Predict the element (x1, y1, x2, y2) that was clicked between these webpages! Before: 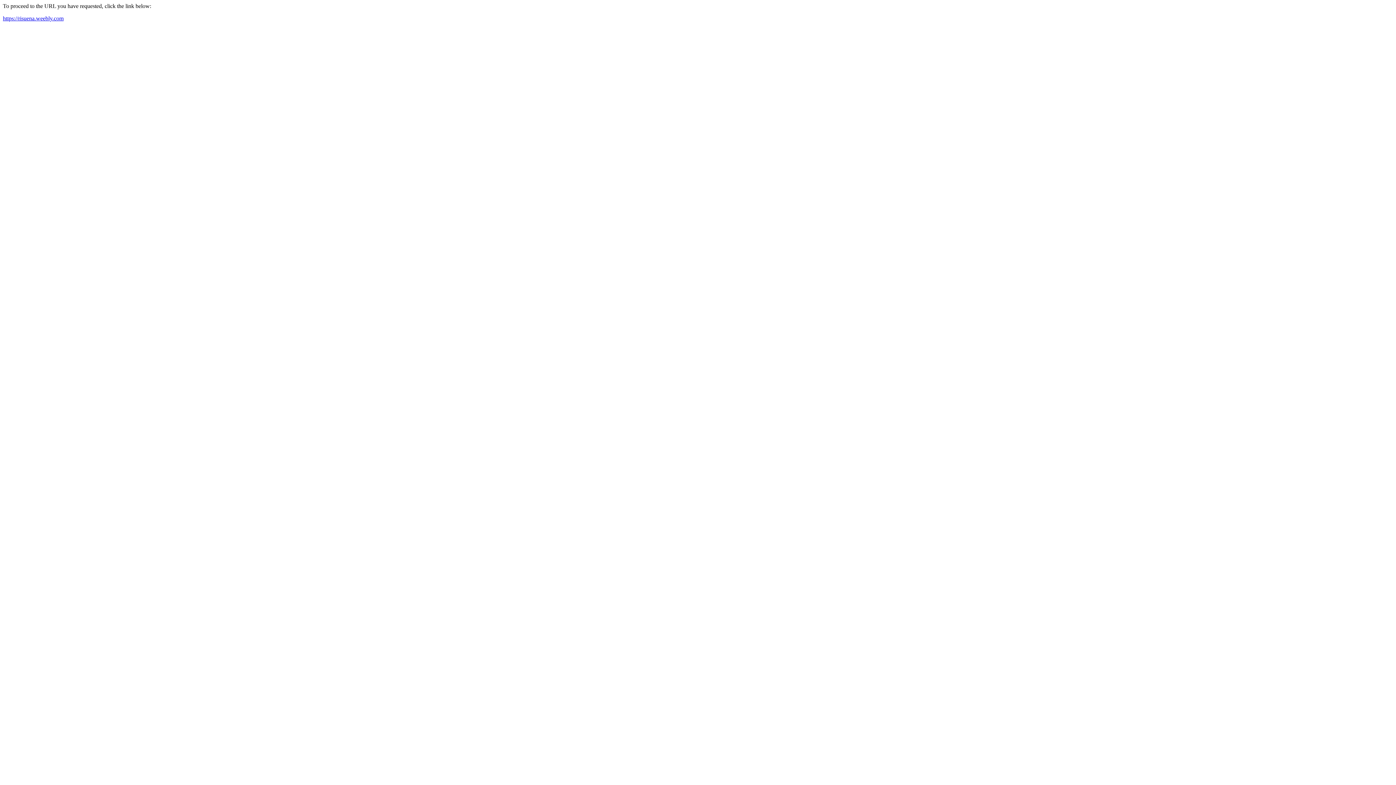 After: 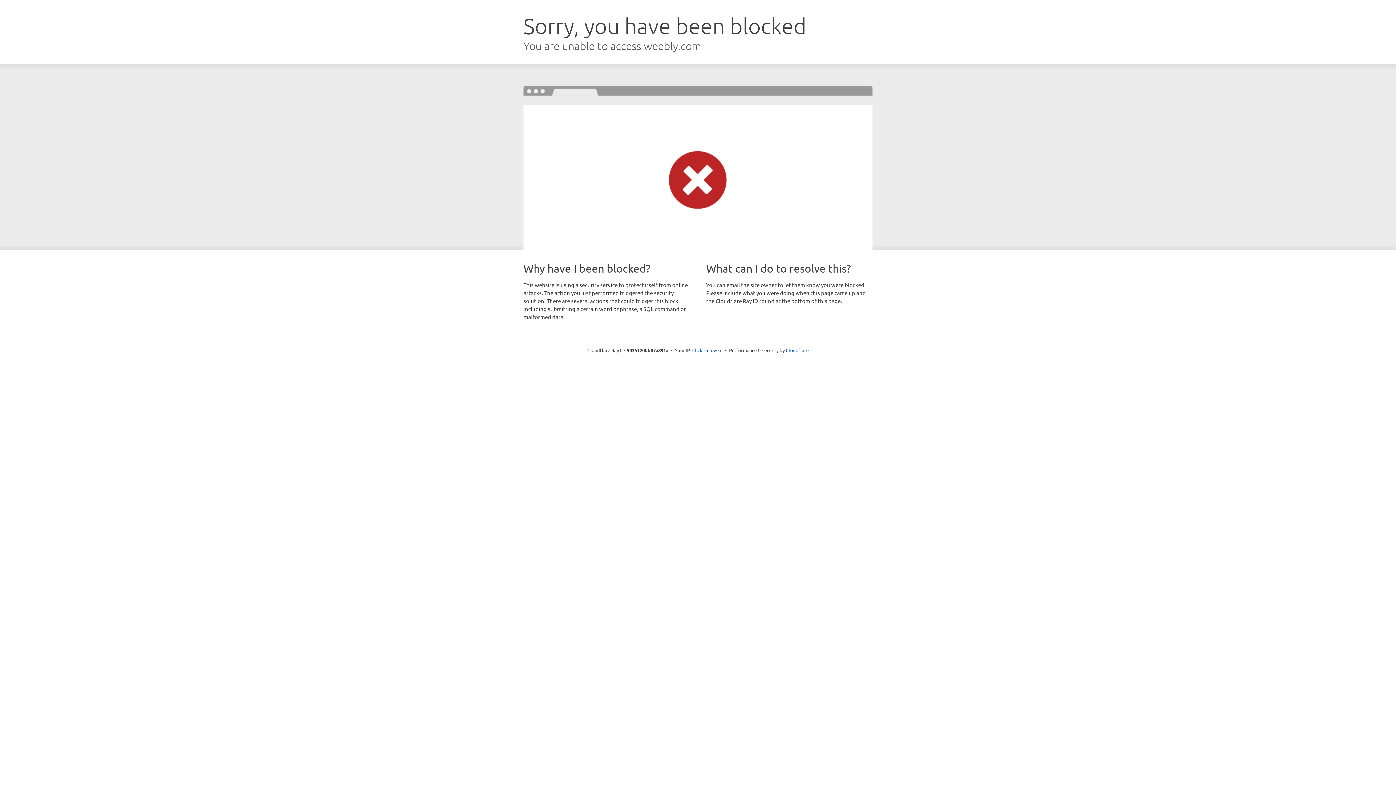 Action: label: https://risuena.weebly.com bbox: (2, 15, 63, 21)